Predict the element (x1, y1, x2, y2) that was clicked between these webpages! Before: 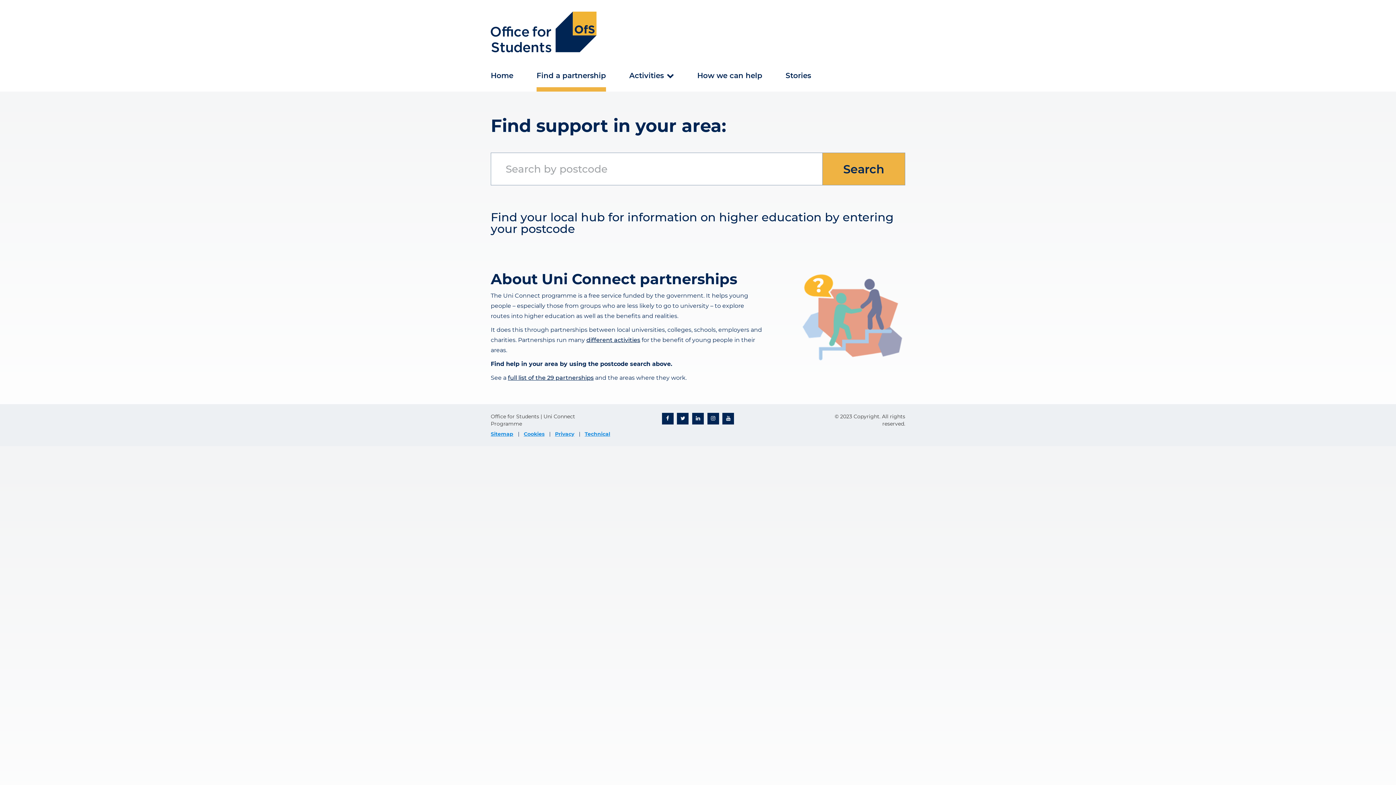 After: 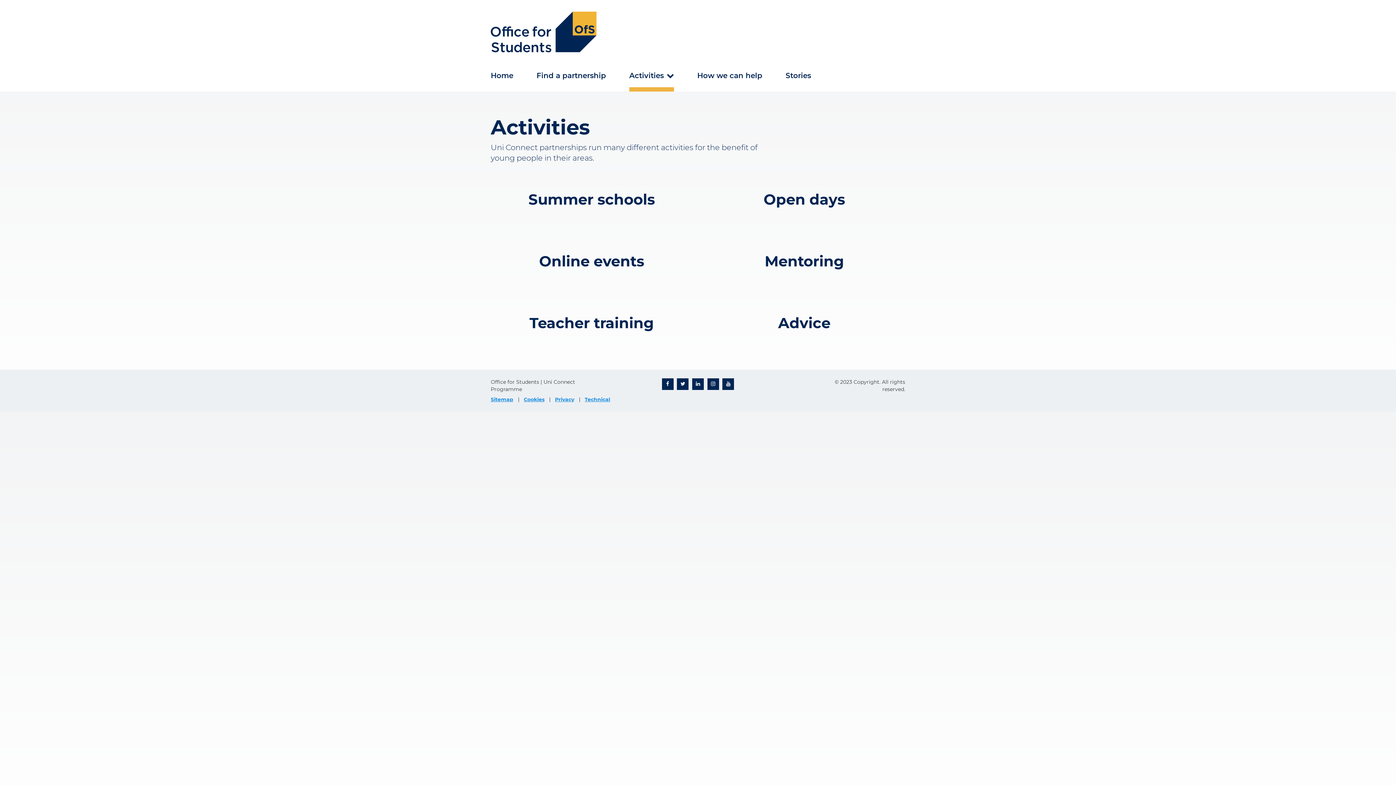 Action: label: Activities bbox: (629, 66, 674, 84)